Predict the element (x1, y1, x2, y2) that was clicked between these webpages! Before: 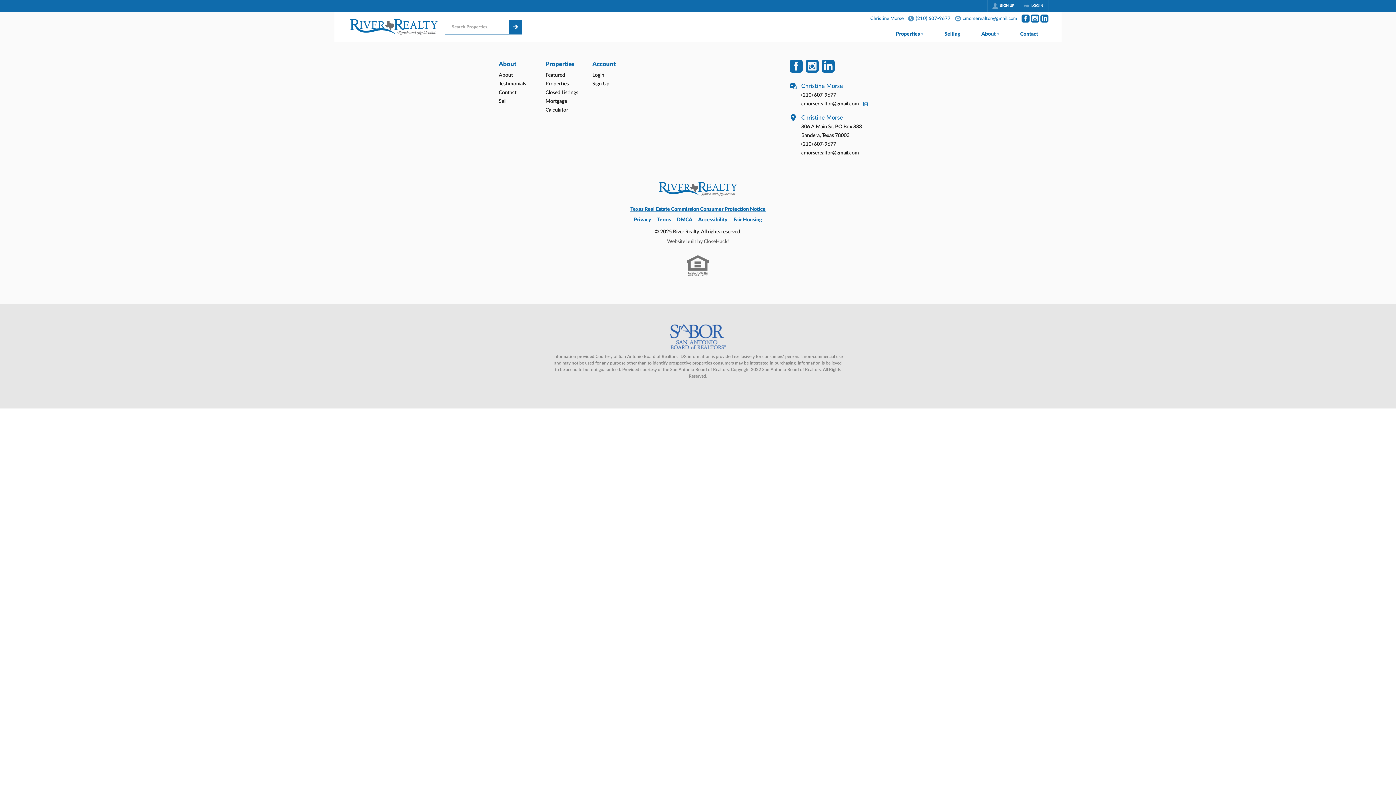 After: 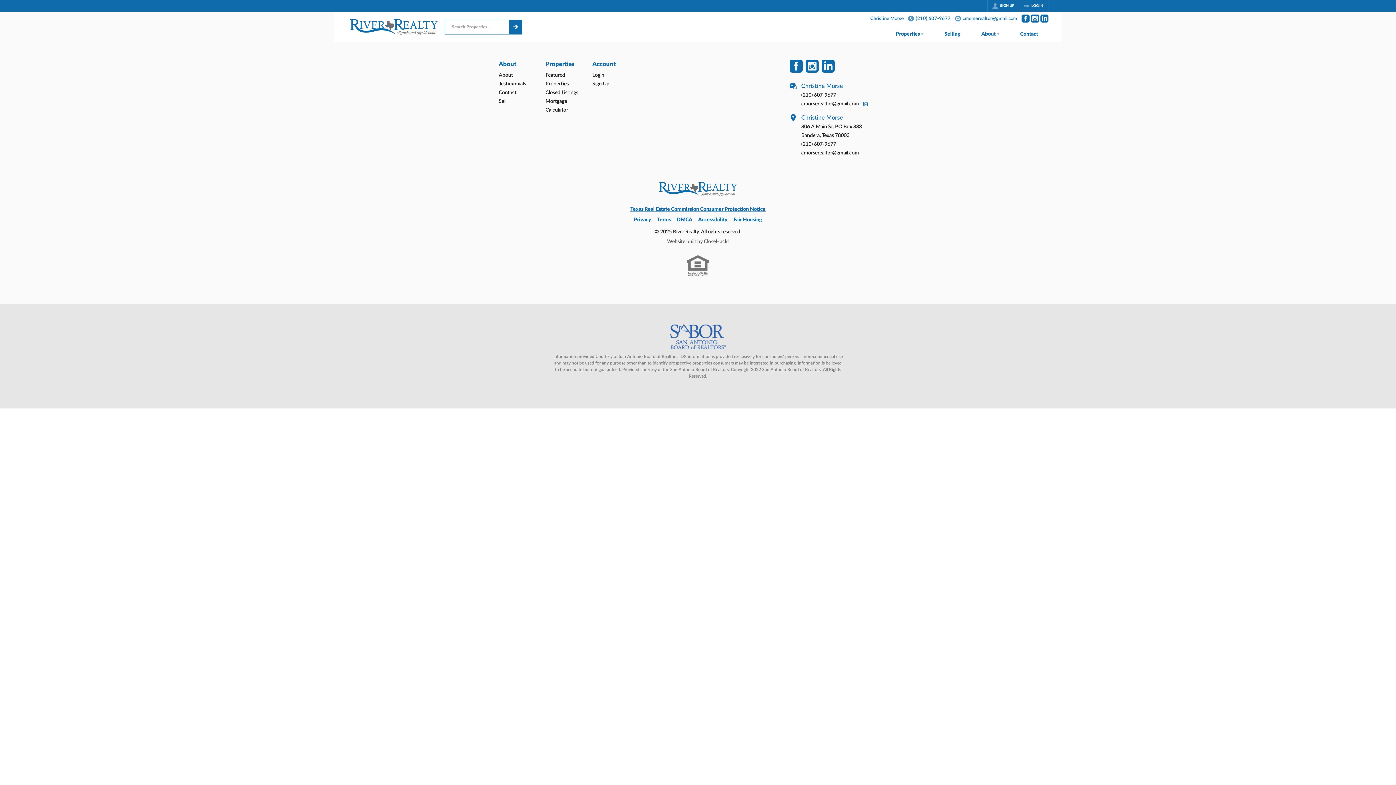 Action: bbox: (1031, 14, 1039, 22) label: Go to Instagram Page